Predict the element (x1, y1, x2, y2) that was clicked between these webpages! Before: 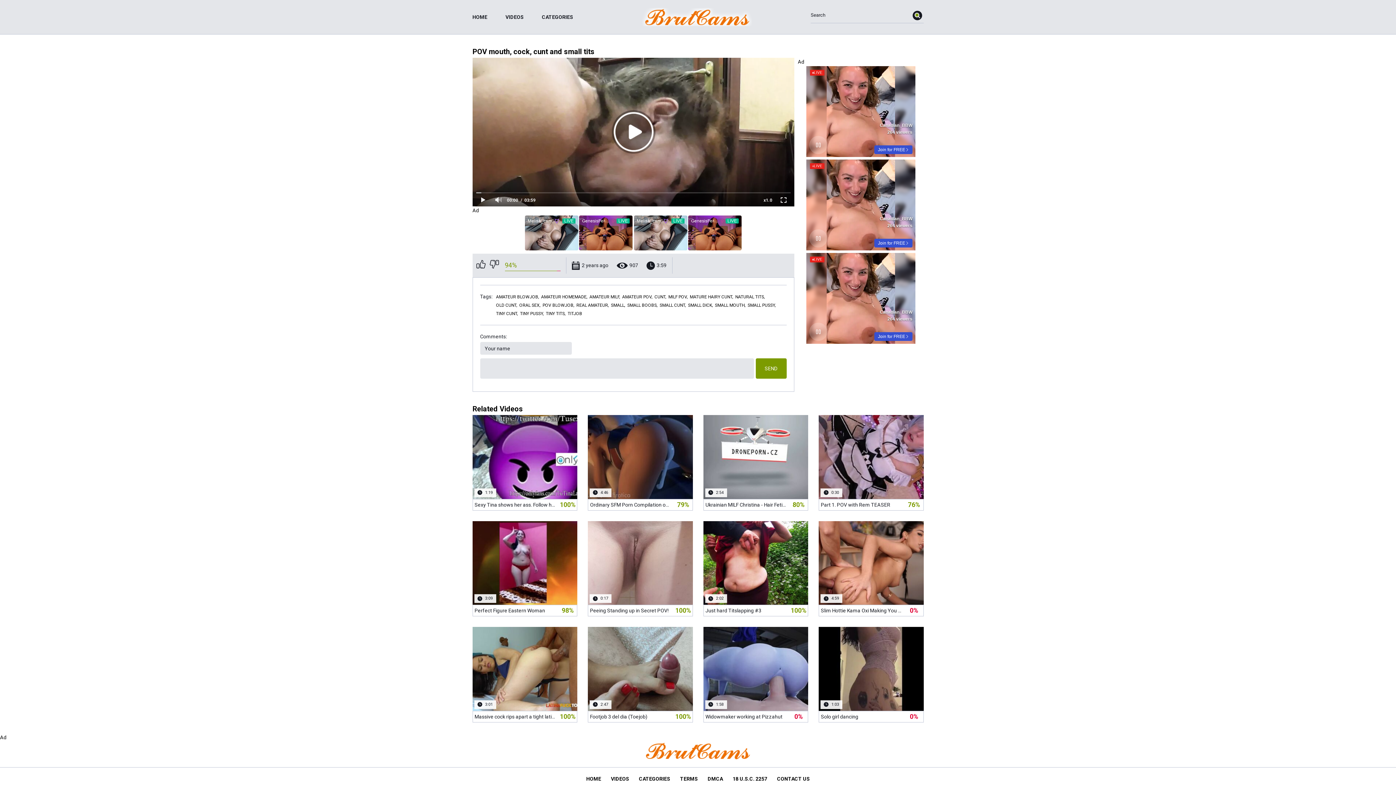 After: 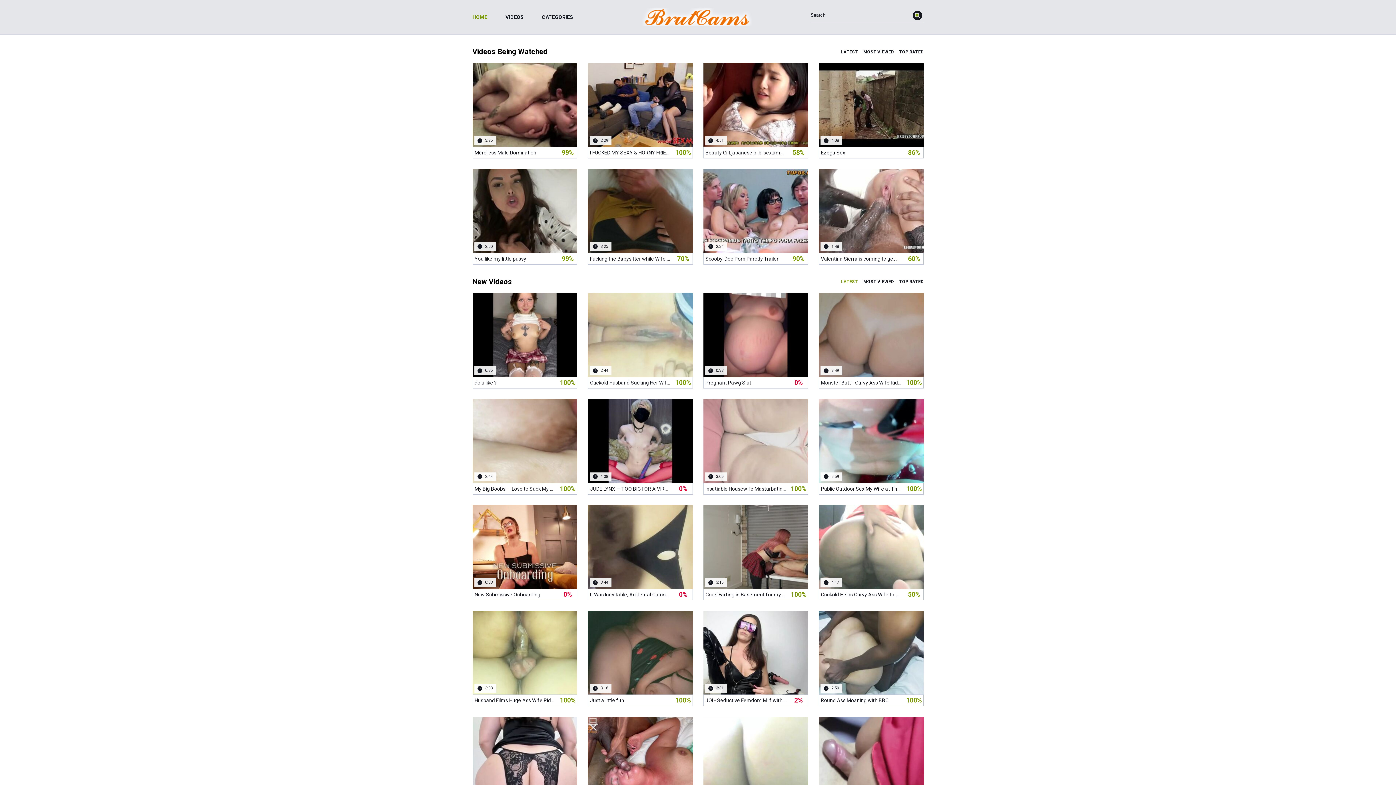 Action: bbox: (634, 752, 761, 758)